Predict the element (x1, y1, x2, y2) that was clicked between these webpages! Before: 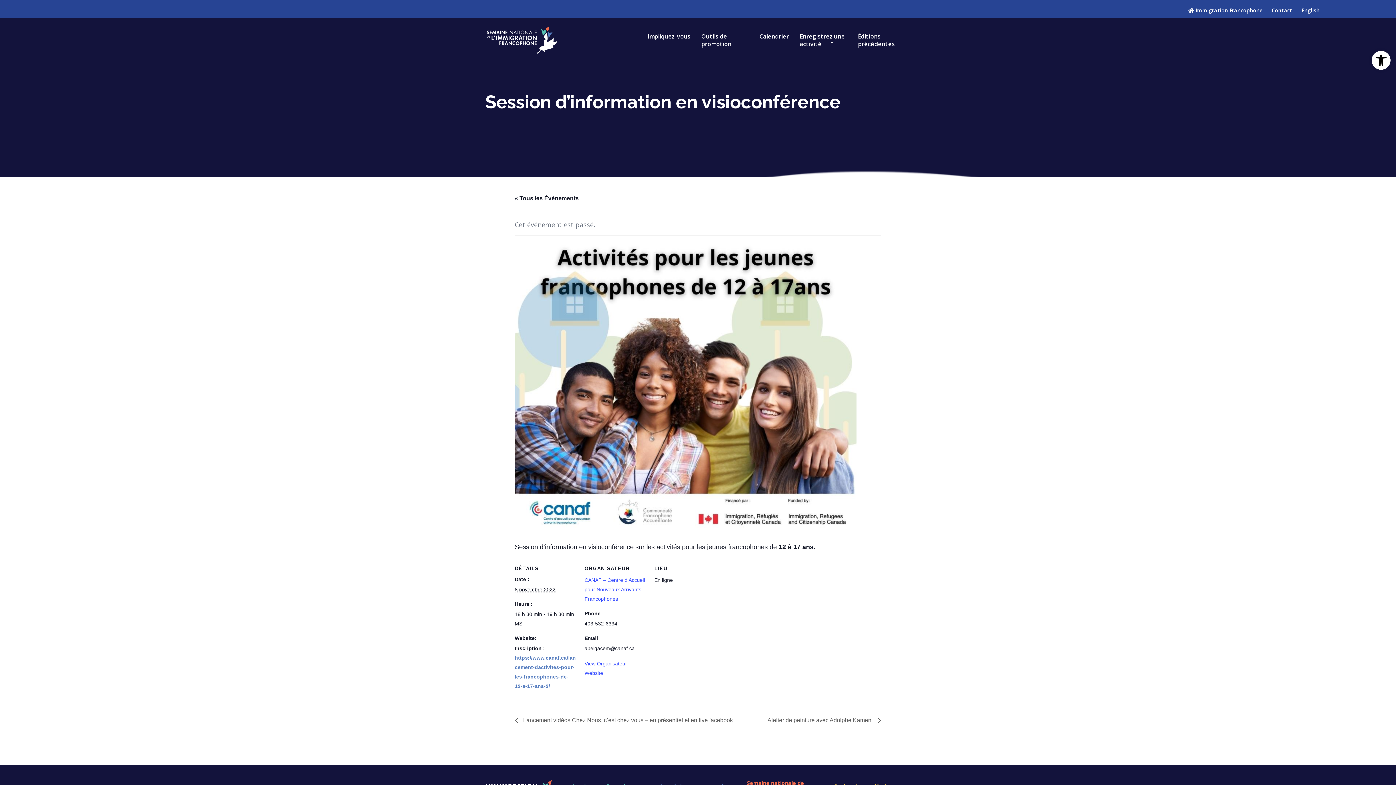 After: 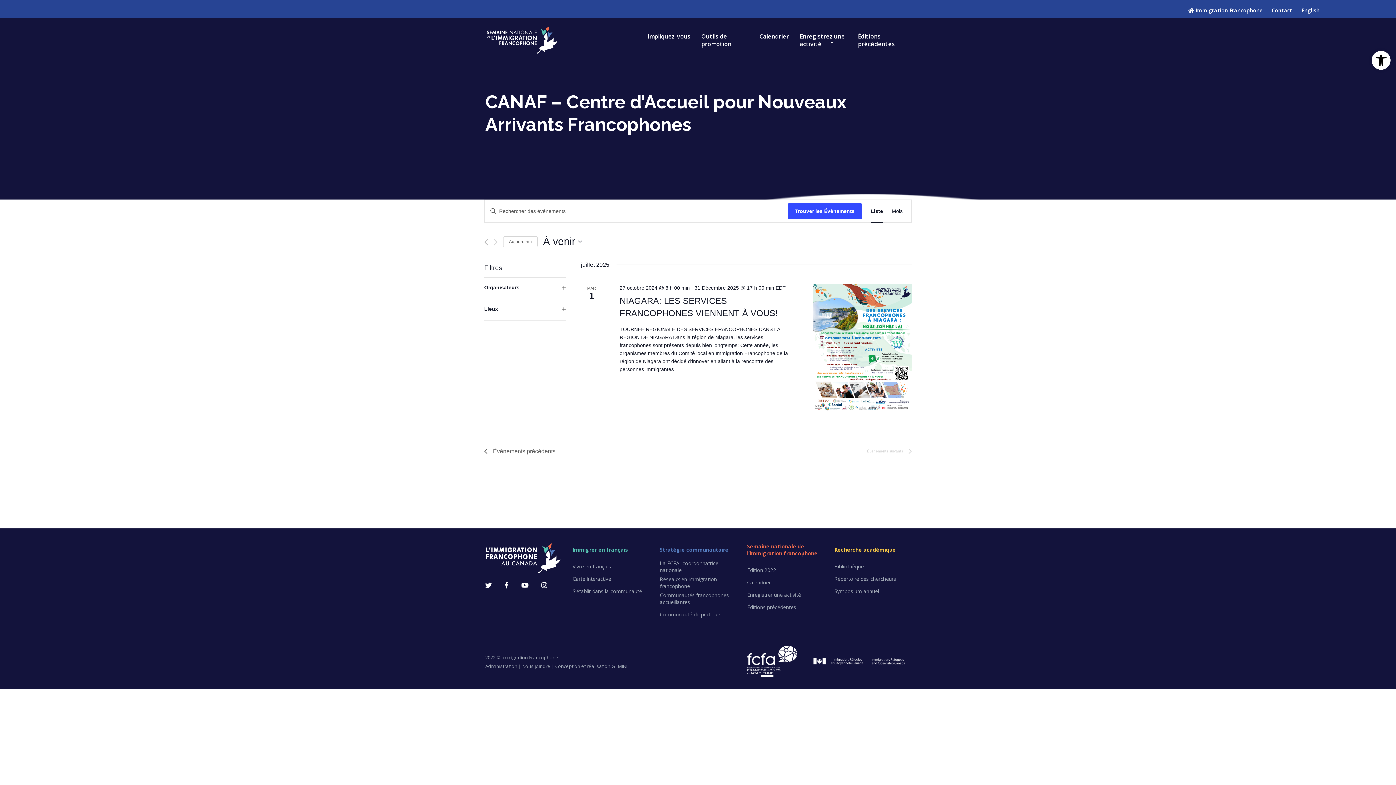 Action: label: CANAF – Centre d’Accueil pour Nouveaux Arrivants Francophones bbox: (584, 577, 645, 602)